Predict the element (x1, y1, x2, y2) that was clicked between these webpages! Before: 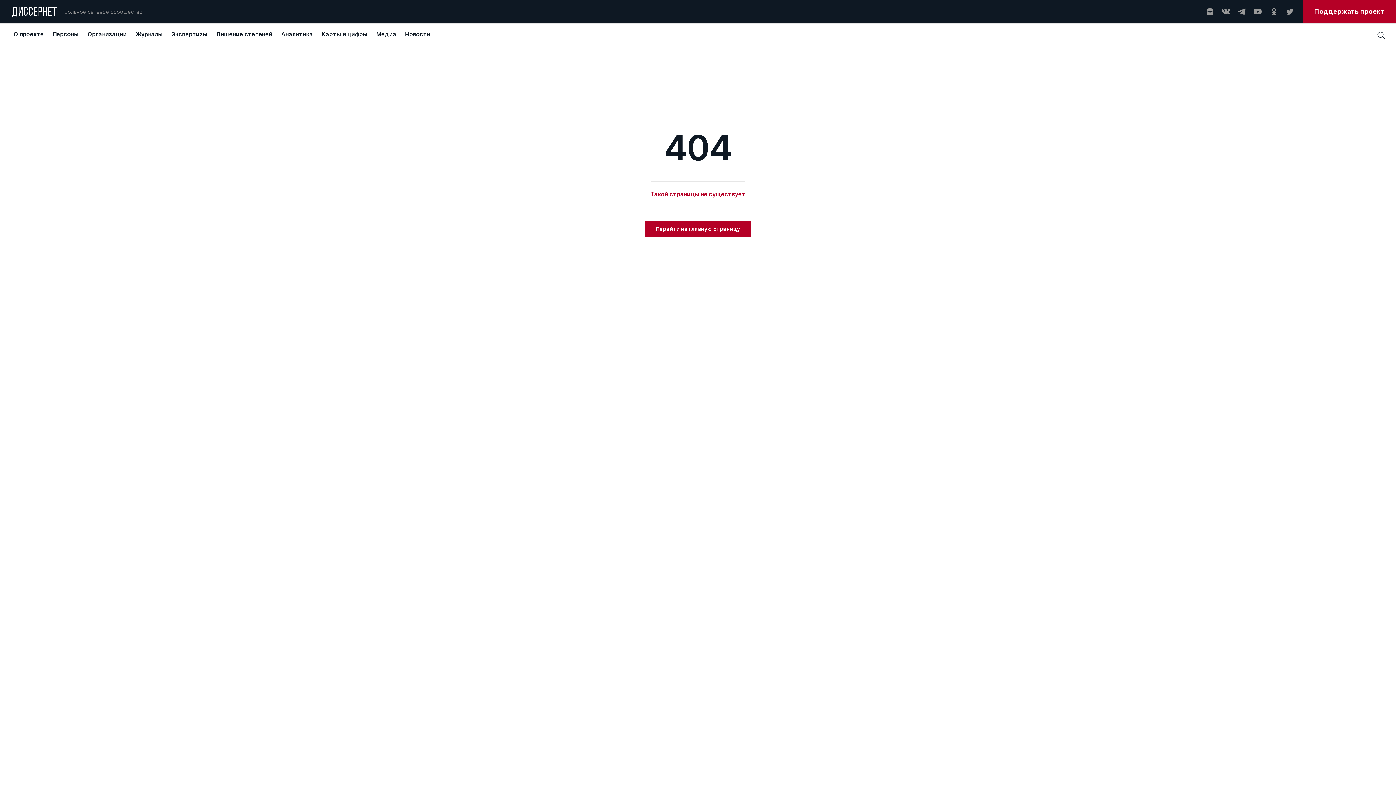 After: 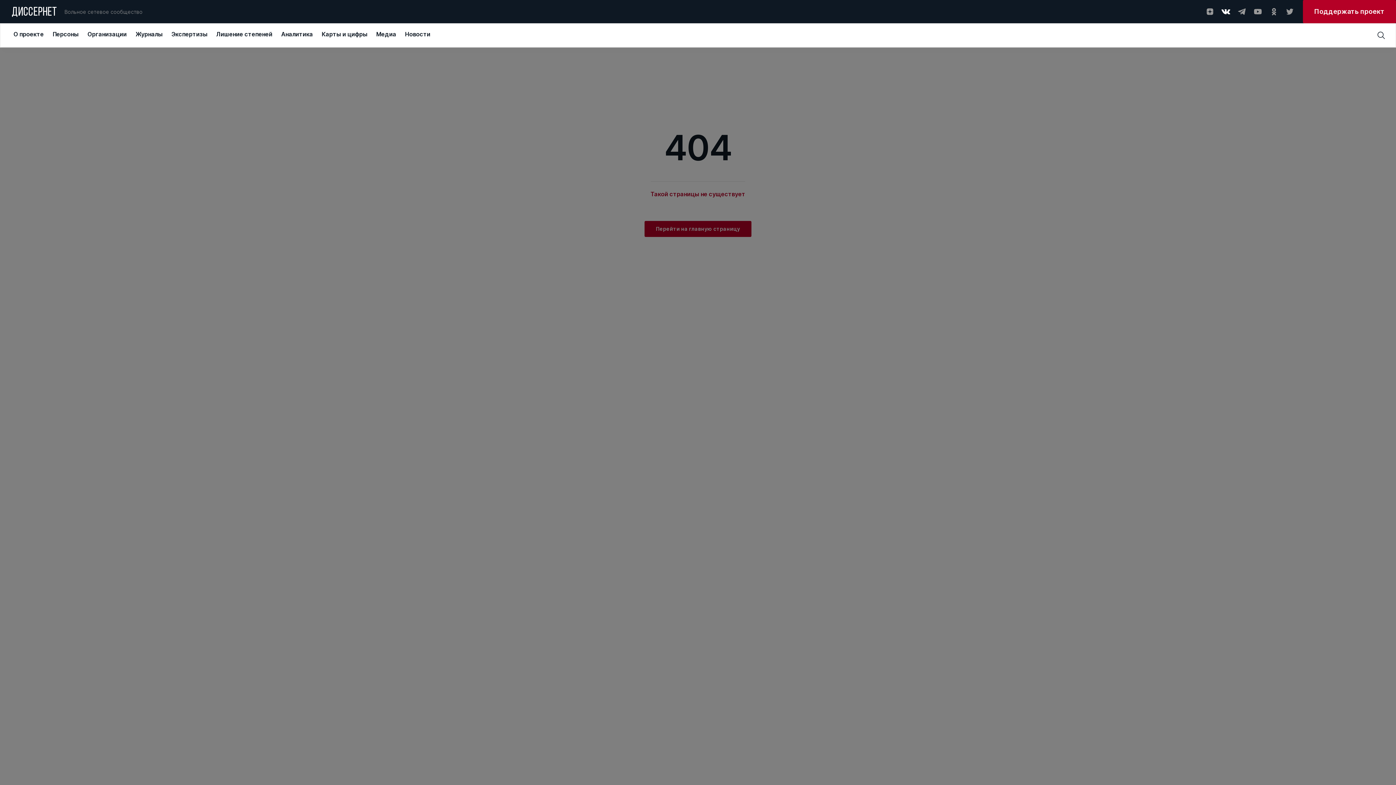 Action: bbox: (1221, 7, 1230, 16)